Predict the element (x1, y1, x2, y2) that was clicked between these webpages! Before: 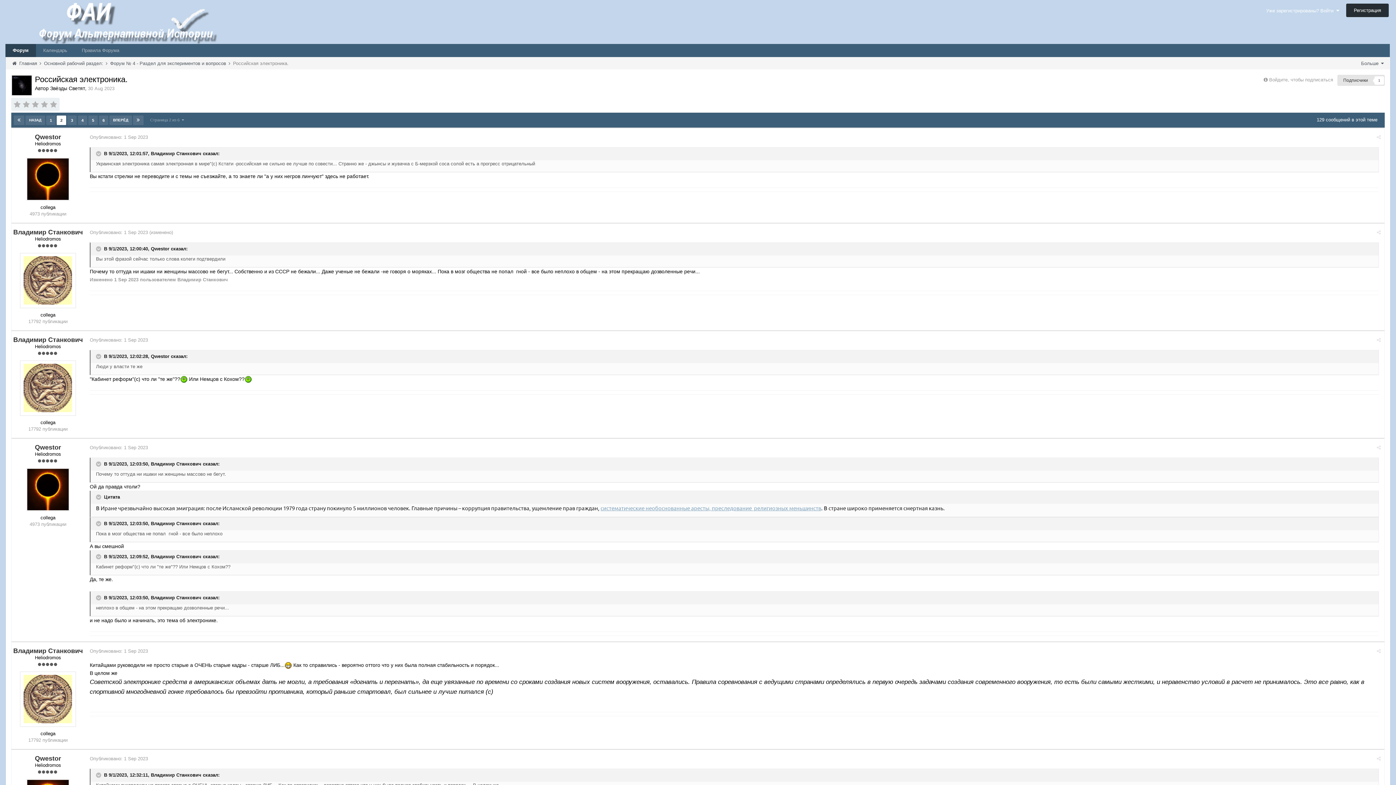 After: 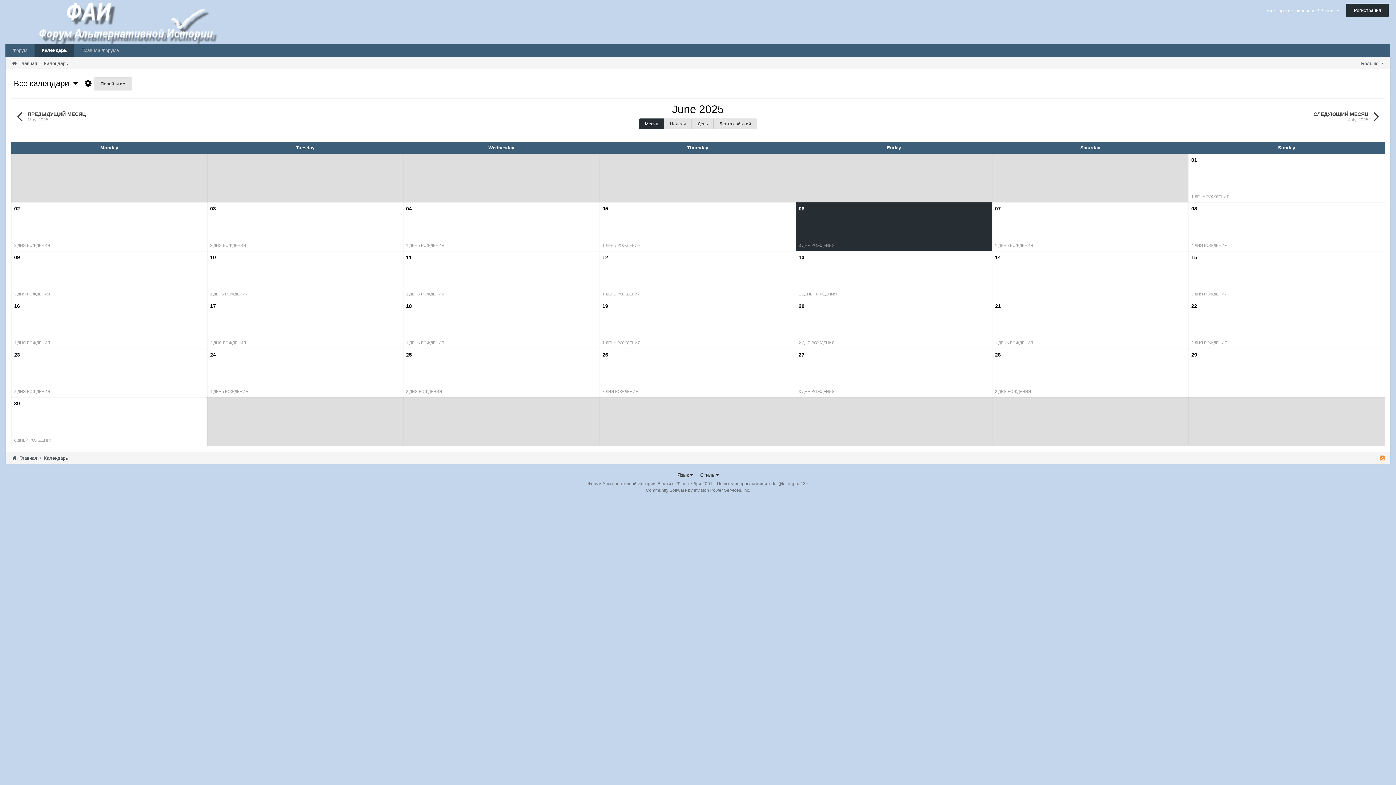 Action: label: Календарь bbox: (36, 44, 74, 57)